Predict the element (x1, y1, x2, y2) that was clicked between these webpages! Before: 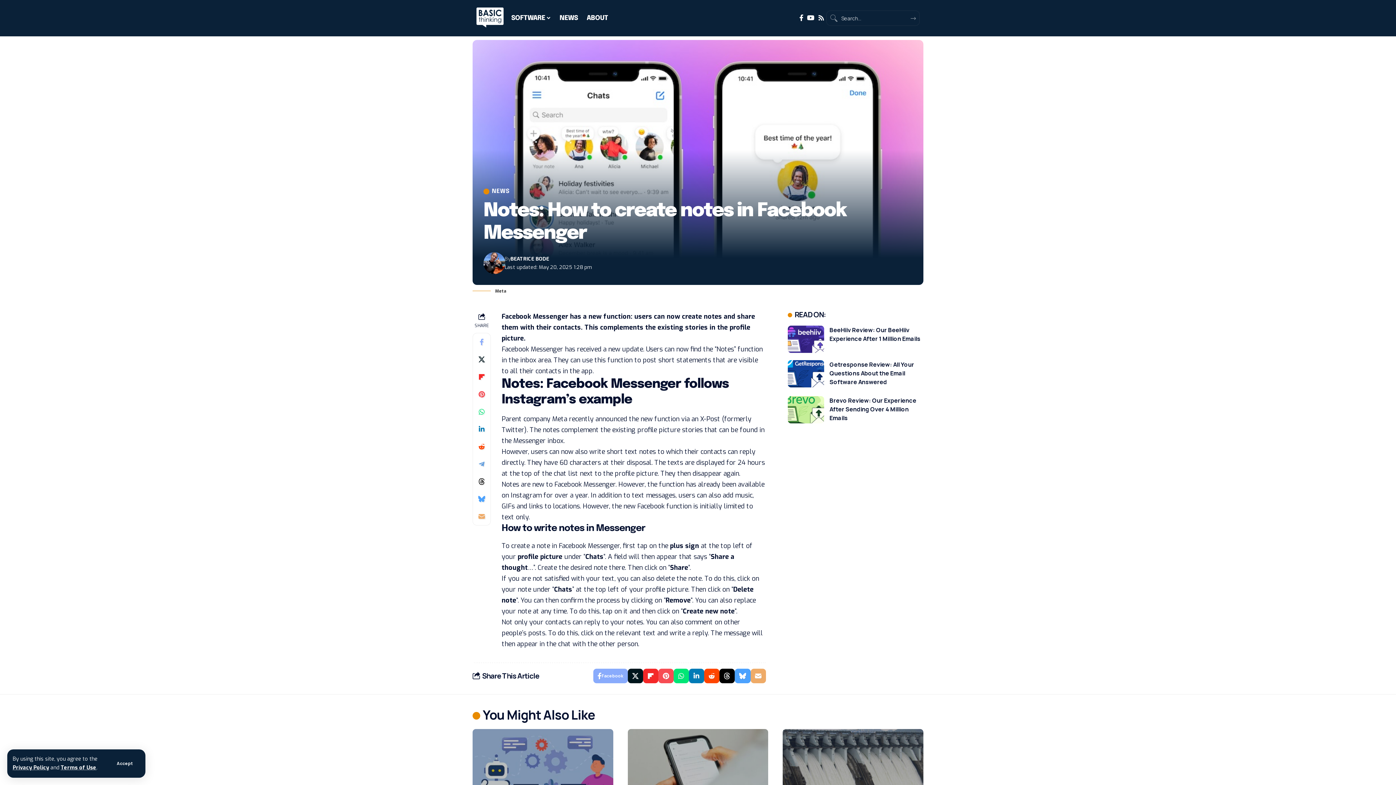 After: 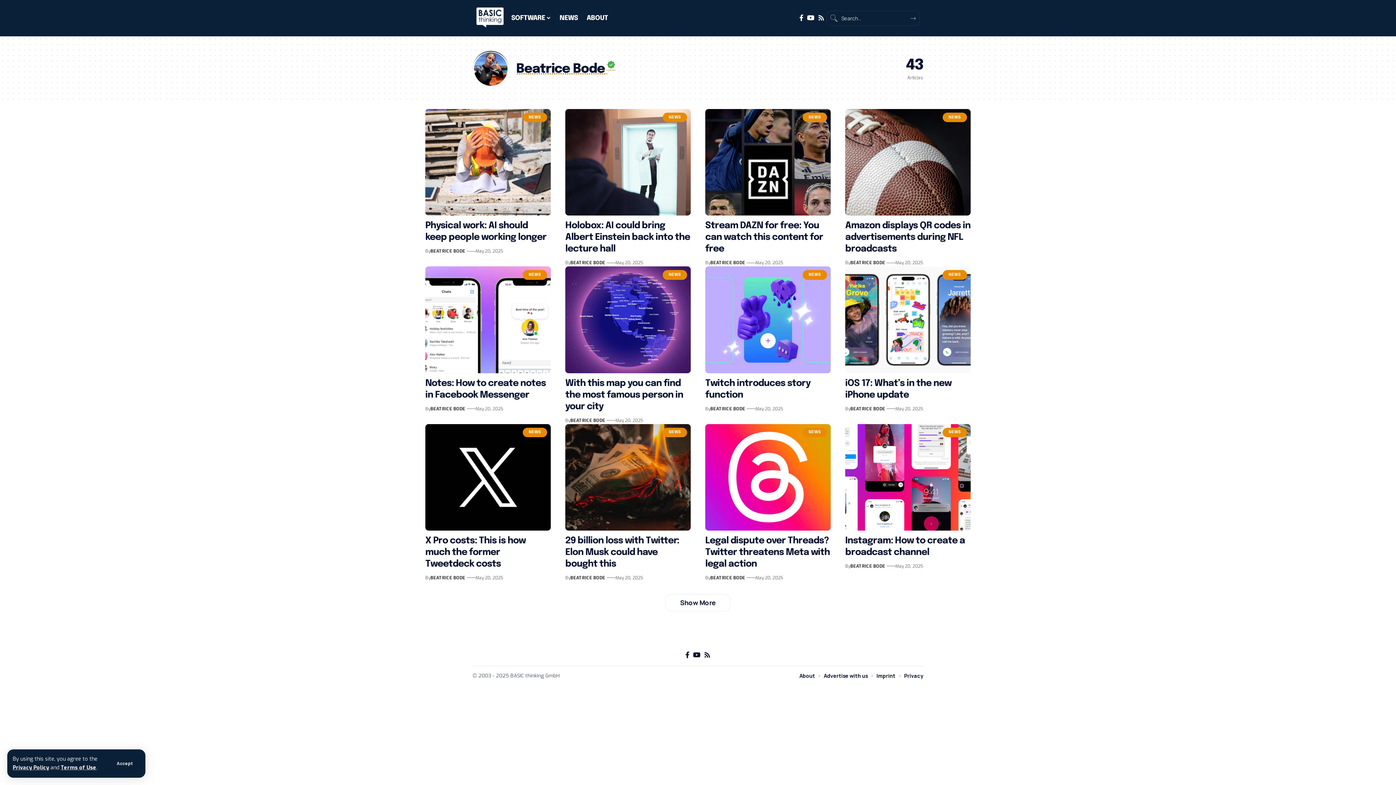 Action: bbox: (483, 252, 505, 274) label: Visit posts by Beatrice Bode